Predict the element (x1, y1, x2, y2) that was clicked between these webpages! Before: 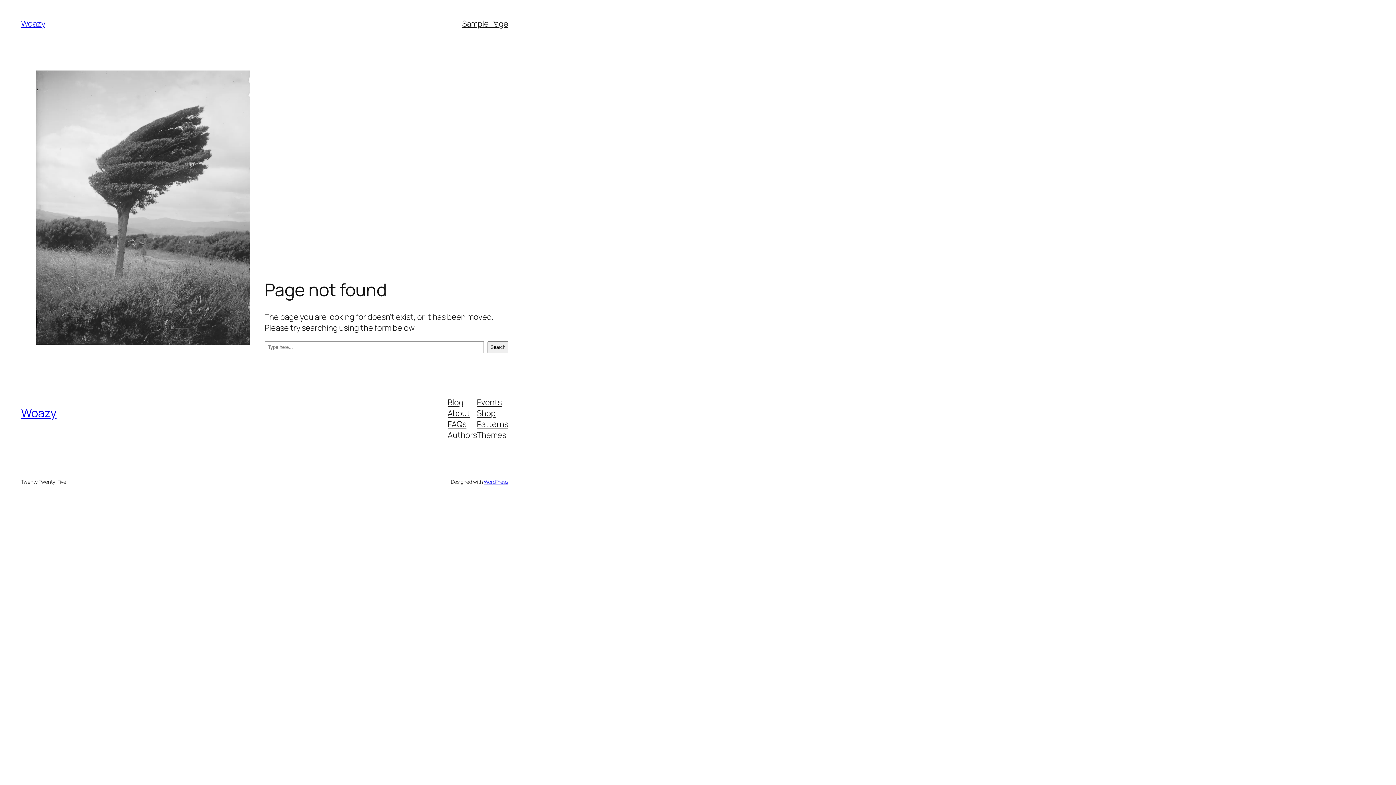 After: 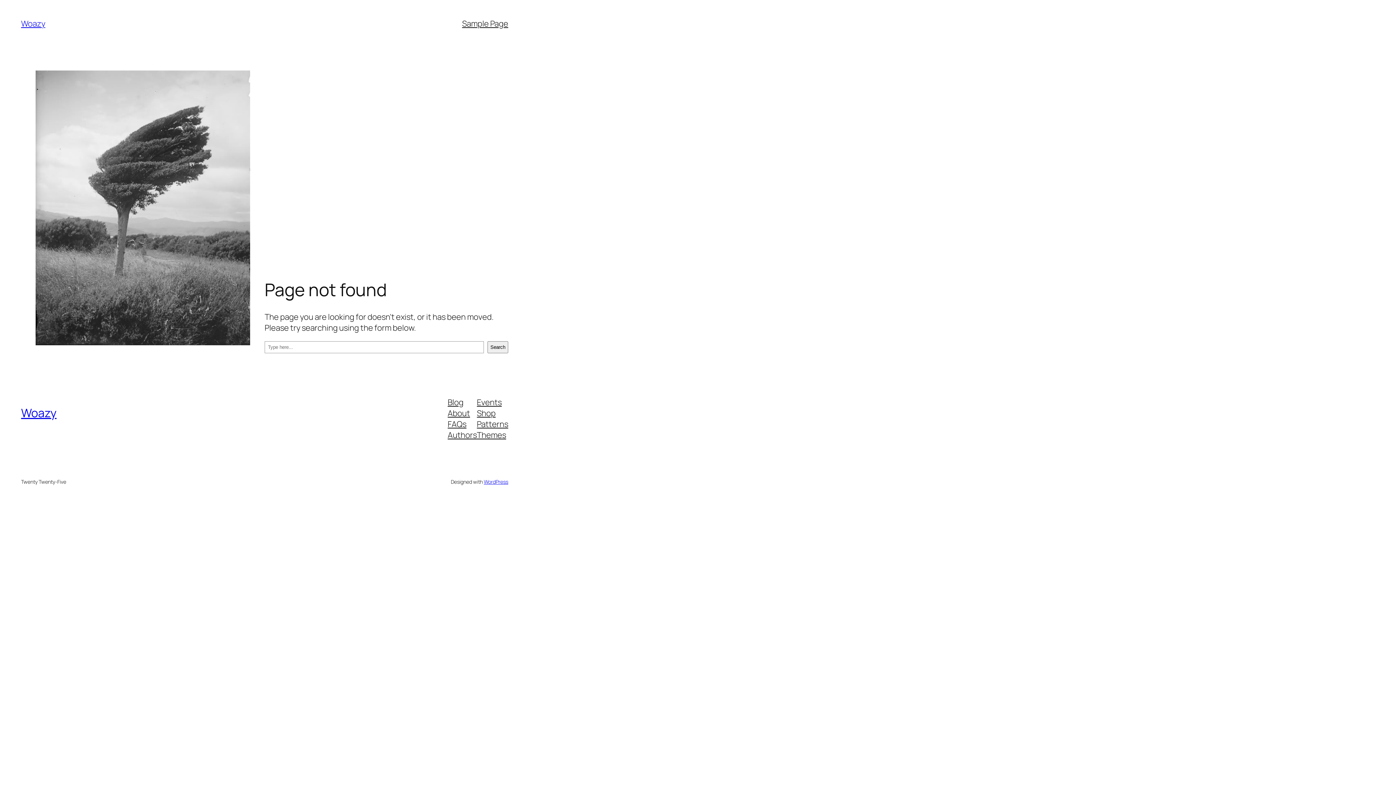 Action: label: Shop bbox: (477, 407, 495, 418)